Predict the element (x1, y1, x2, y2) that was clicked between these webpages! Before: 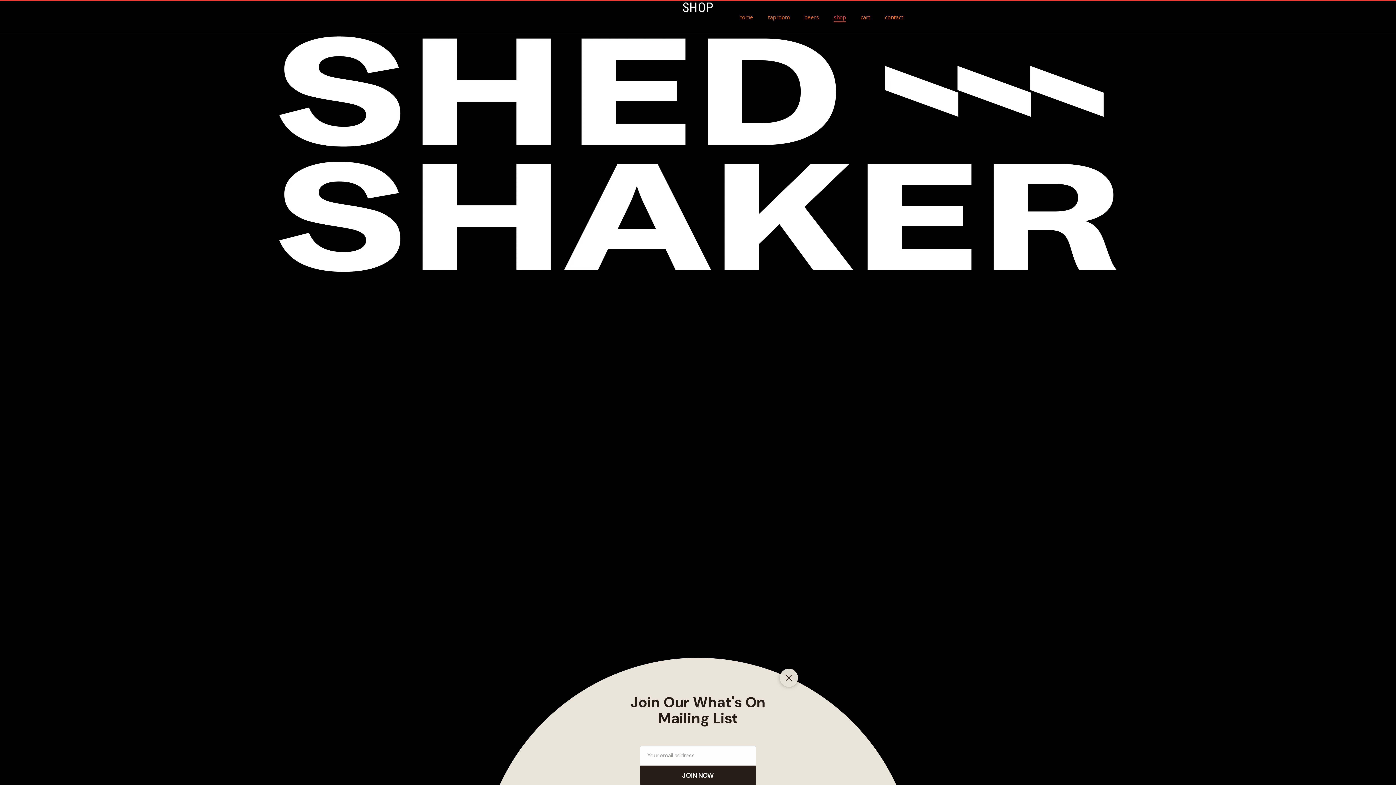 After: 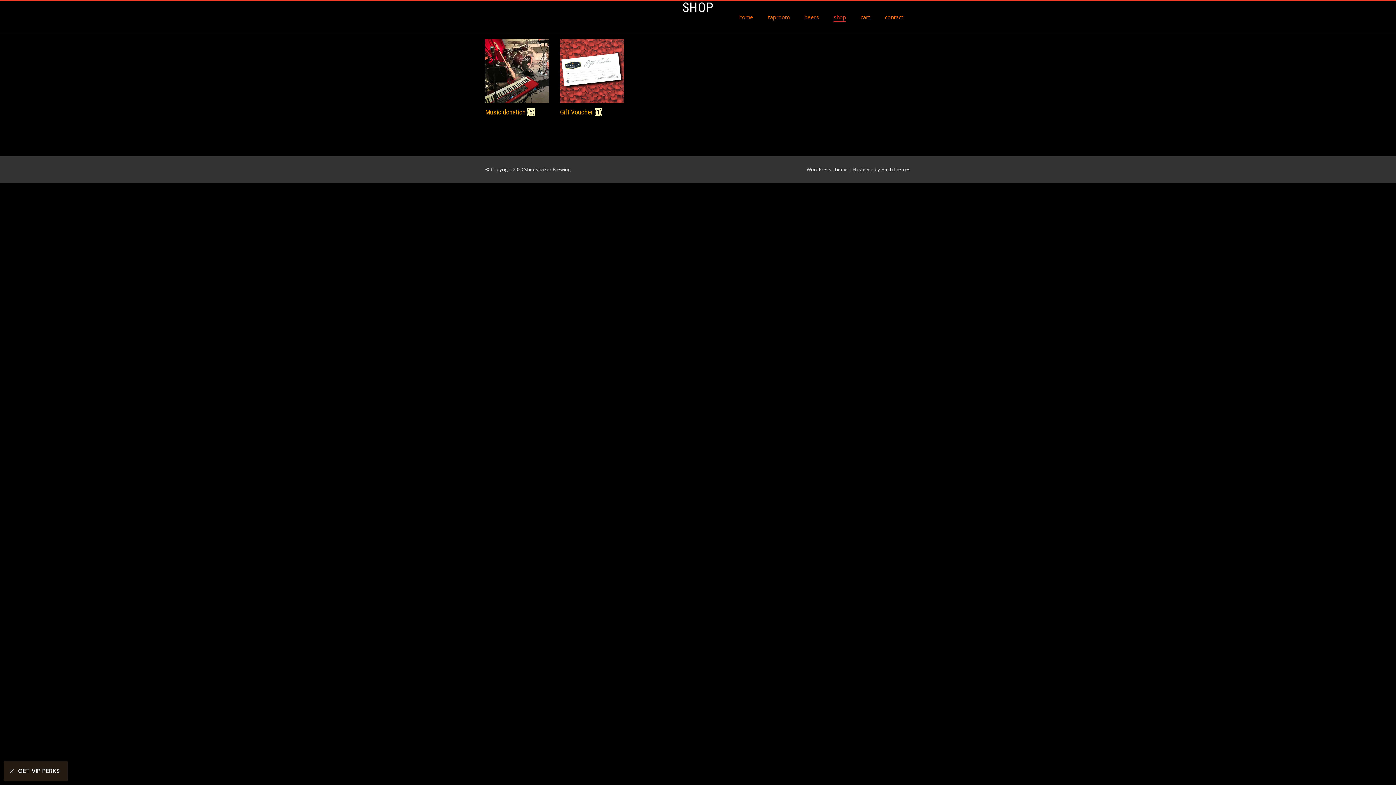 Action: bbox: (826, 0, 853, 33) label: shop